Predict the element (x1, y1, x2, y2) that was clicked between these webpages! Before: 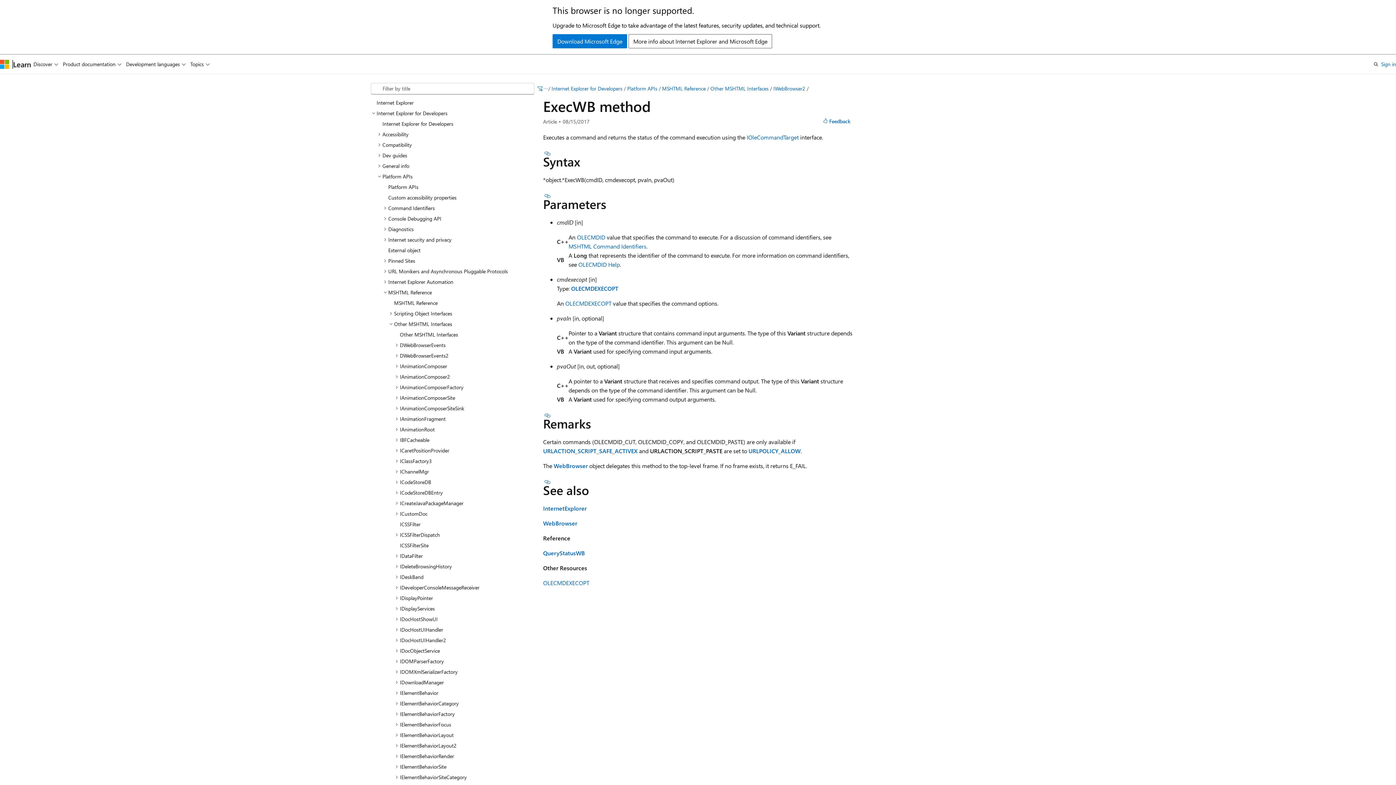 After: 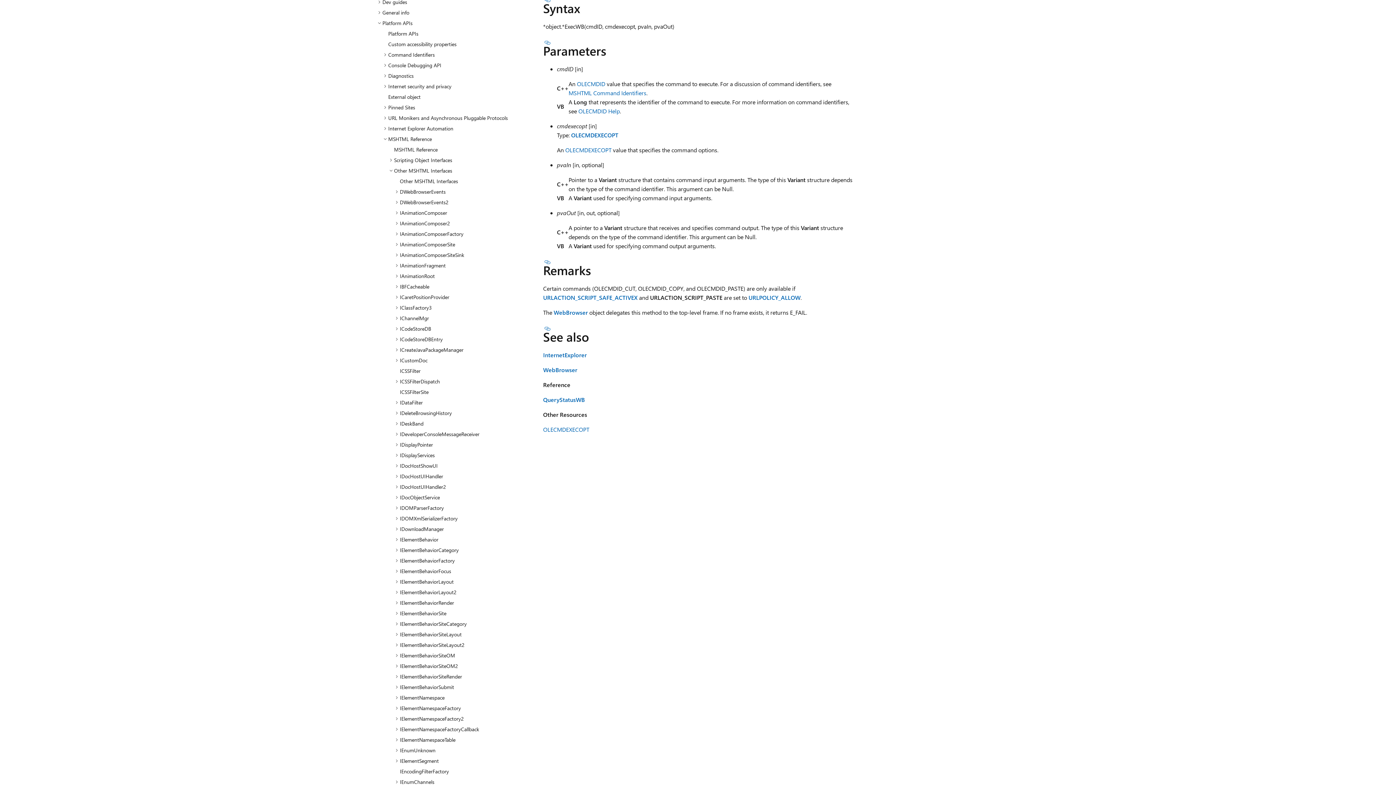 Action: bbox: (543, 150, 552, 156) label: Section titled: Syntax